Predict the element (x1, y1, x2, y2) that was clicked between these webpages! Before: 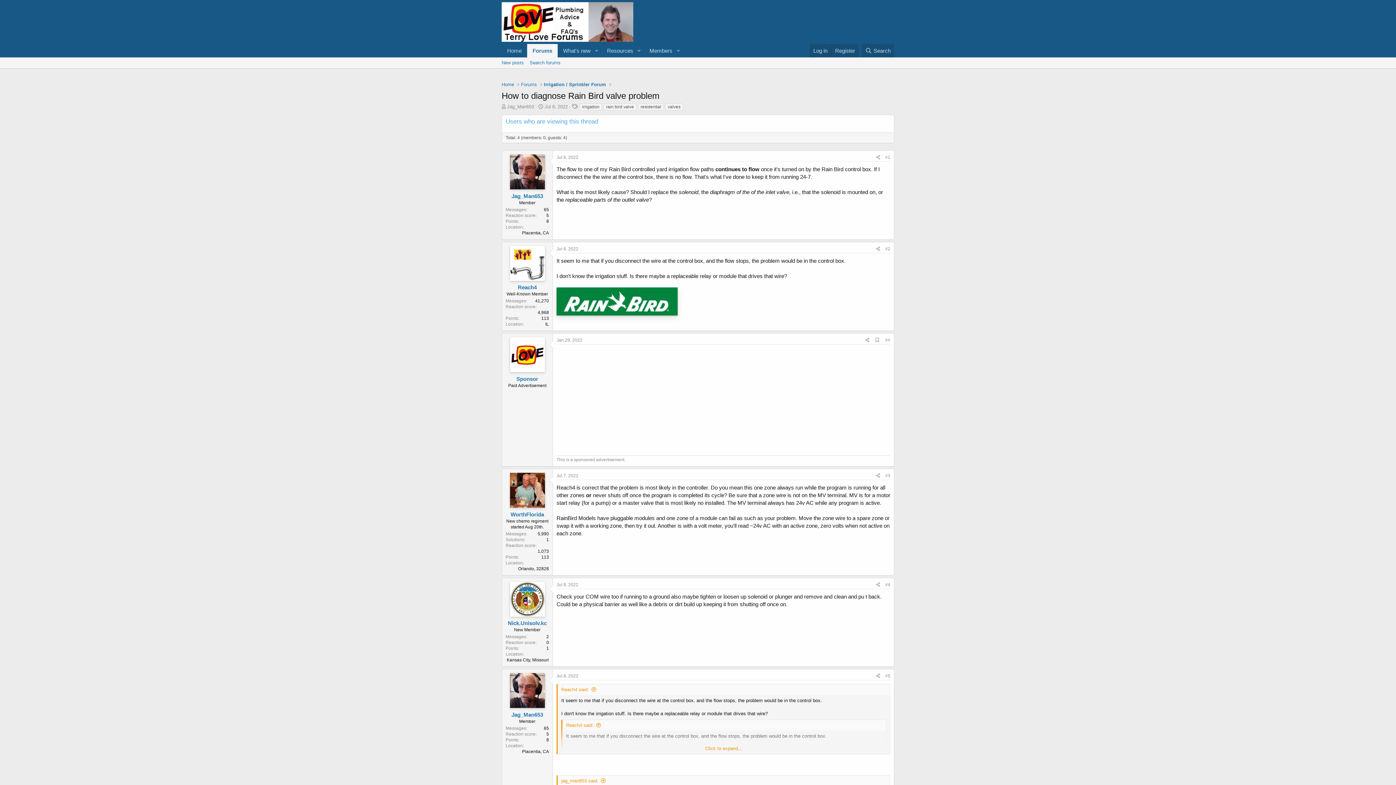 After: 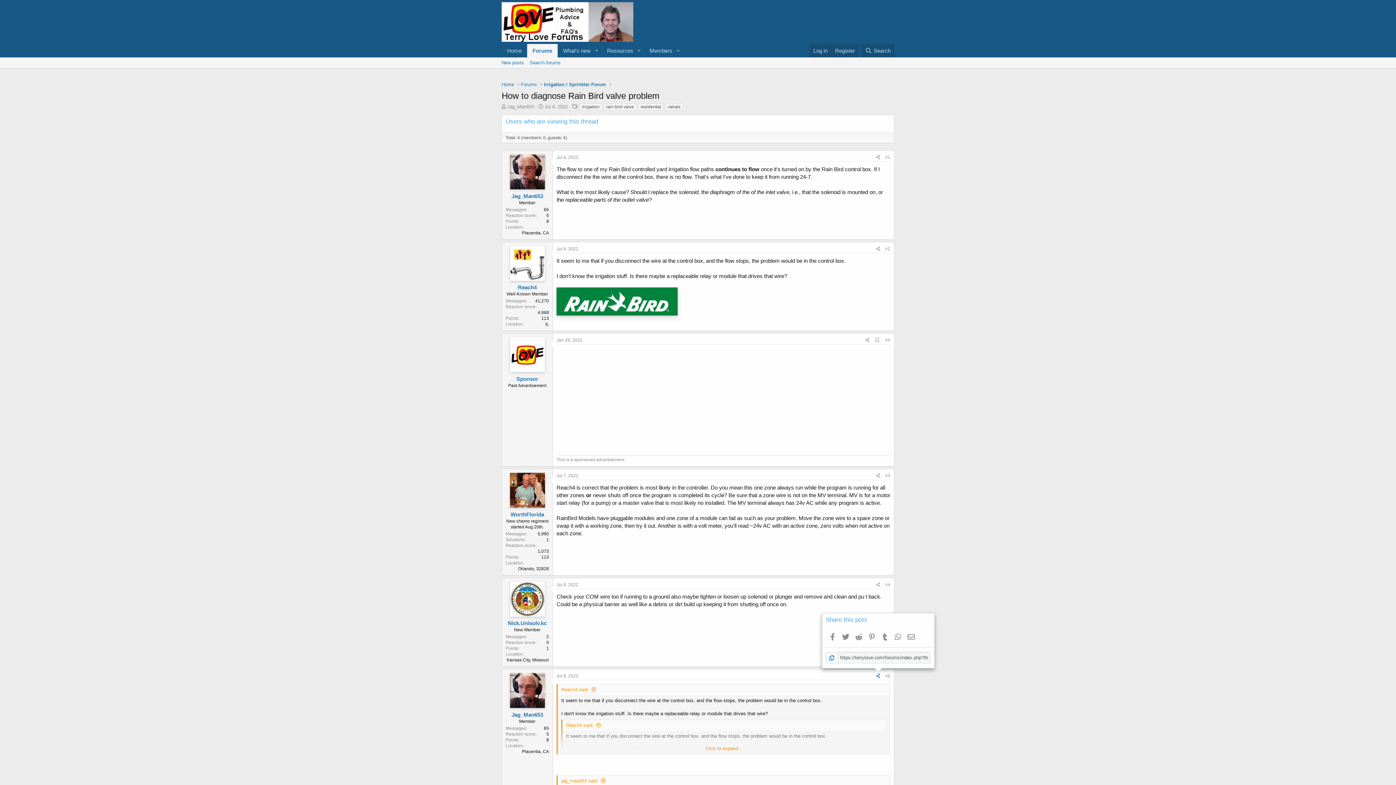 Action: label: Share bbox: (873, 672, 882, 680)